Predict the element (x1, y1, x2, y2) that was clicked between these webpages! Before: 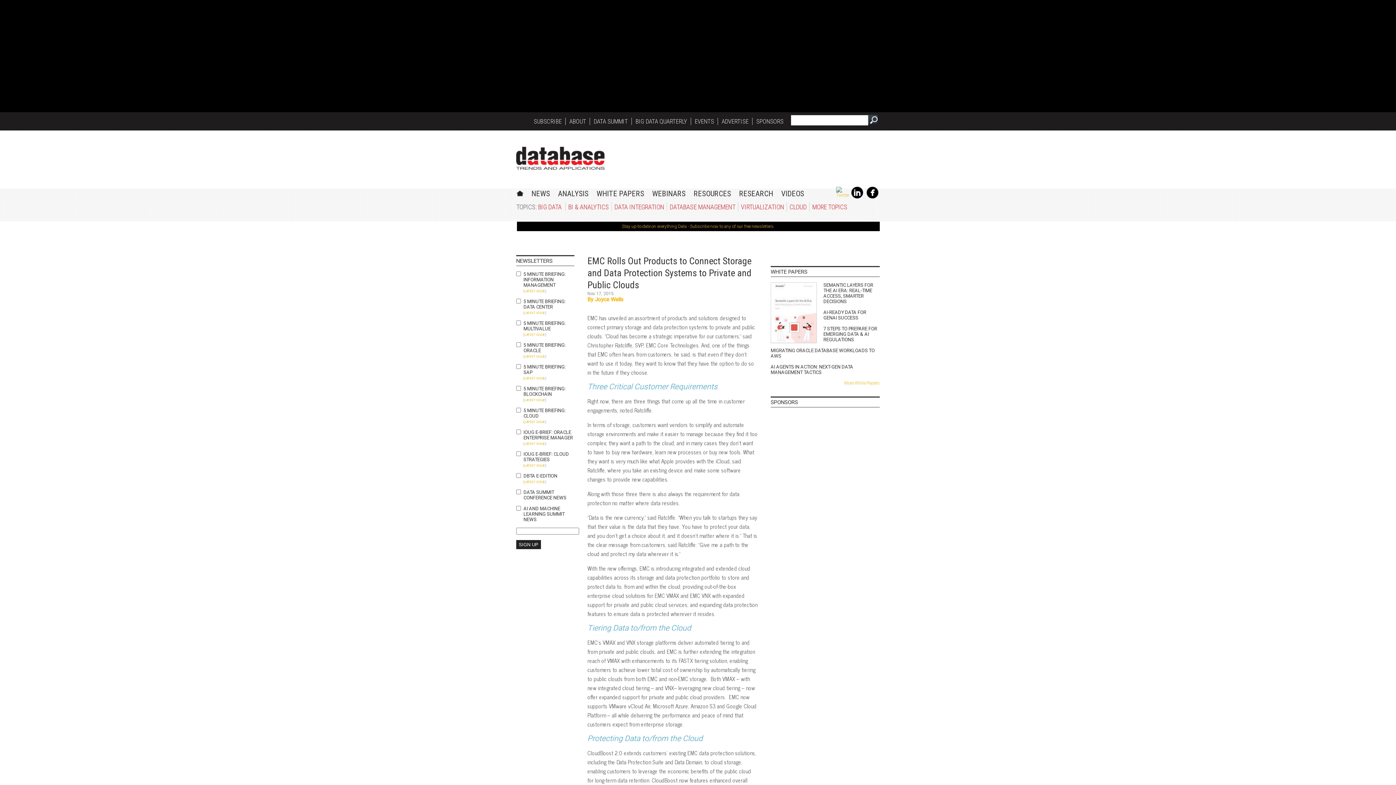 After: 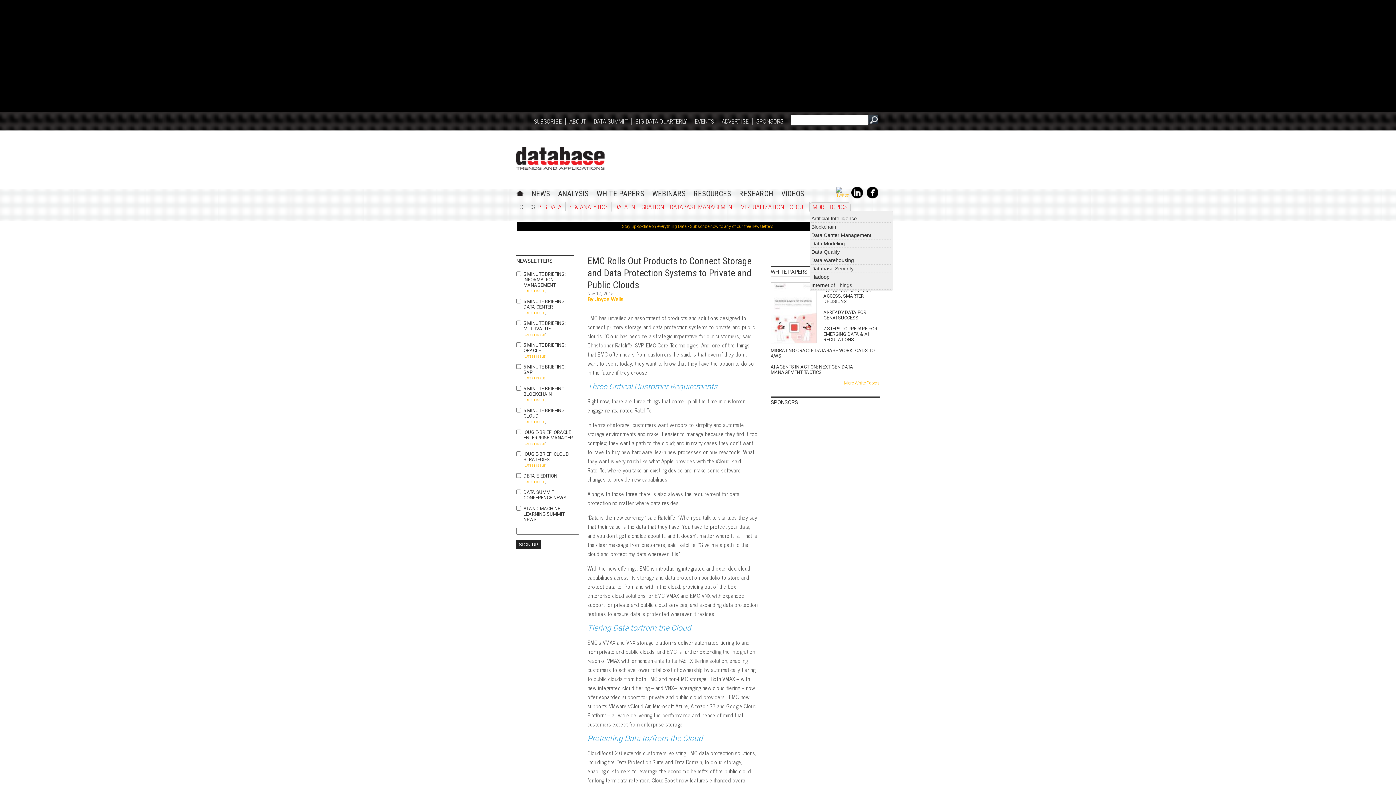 Action: label: MORE TOPICS bbox: (812, 203, 847, 210)